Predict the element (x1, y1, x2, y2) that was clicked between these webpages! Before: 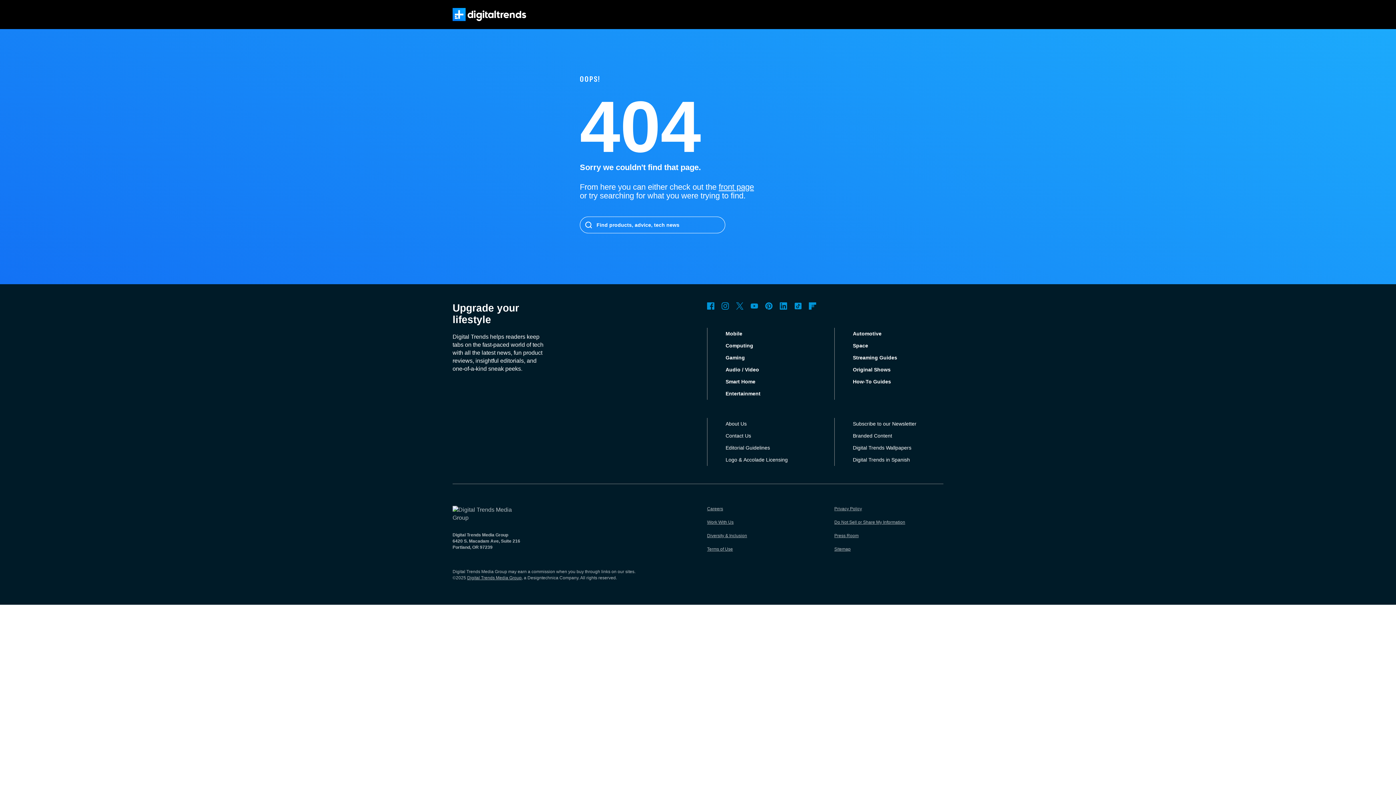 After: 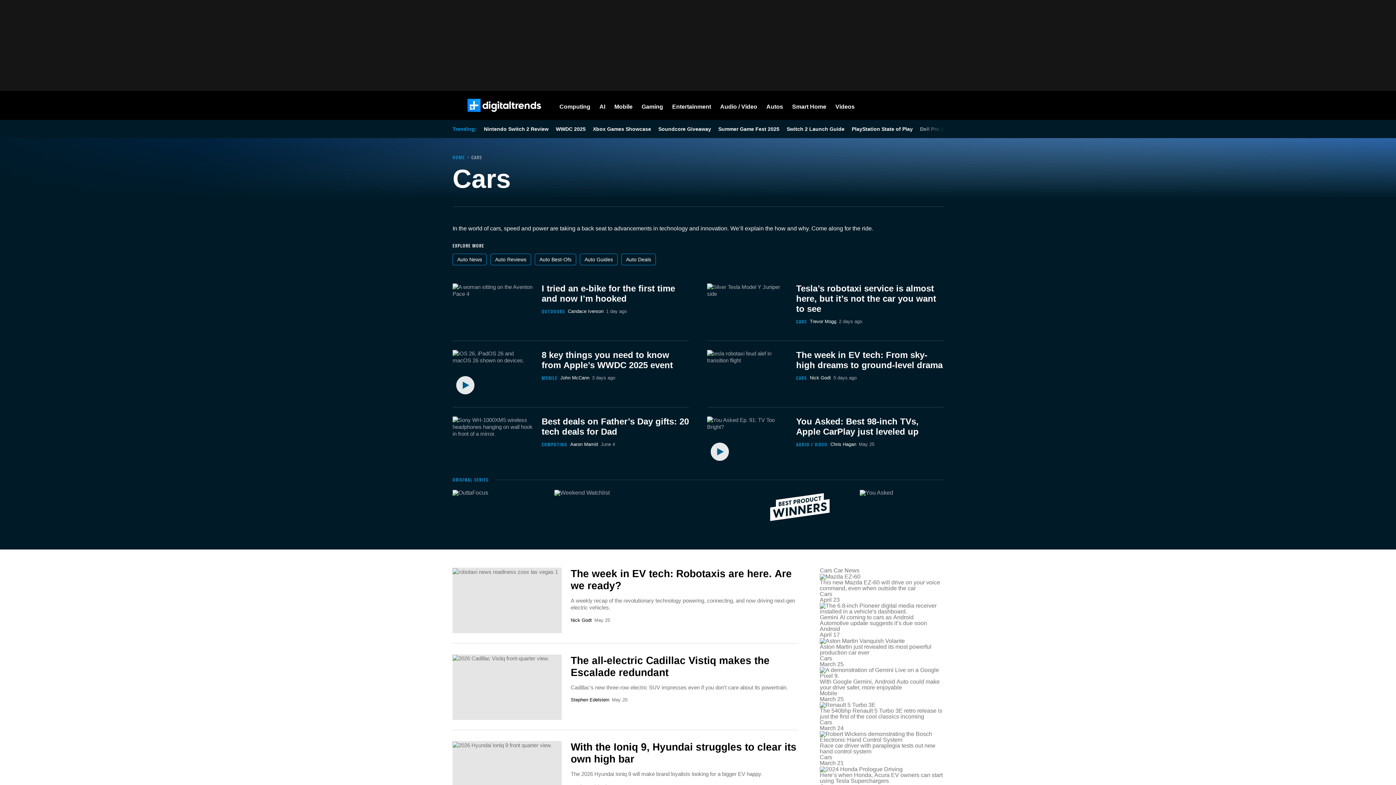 Action: label: Automotive bbox: (853, 330, 881, 336)